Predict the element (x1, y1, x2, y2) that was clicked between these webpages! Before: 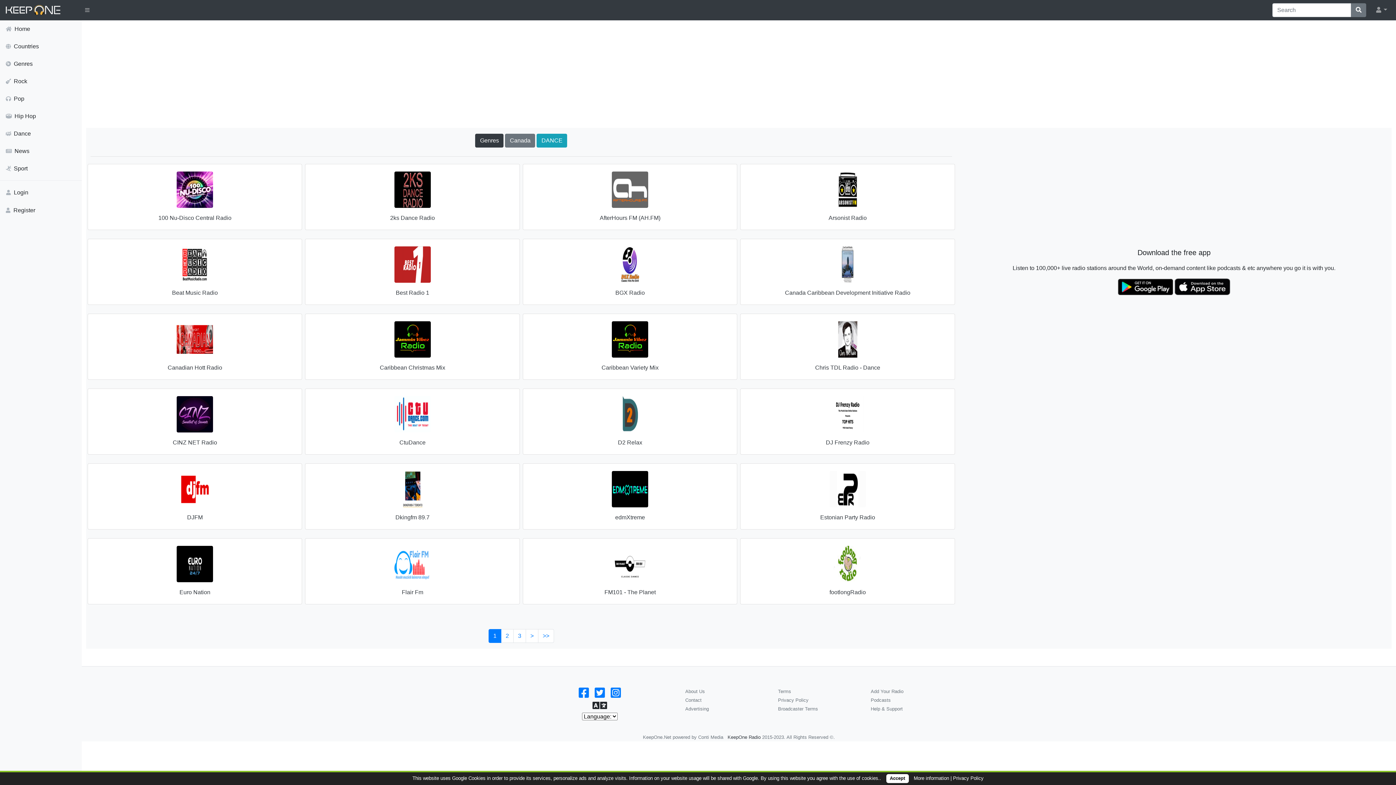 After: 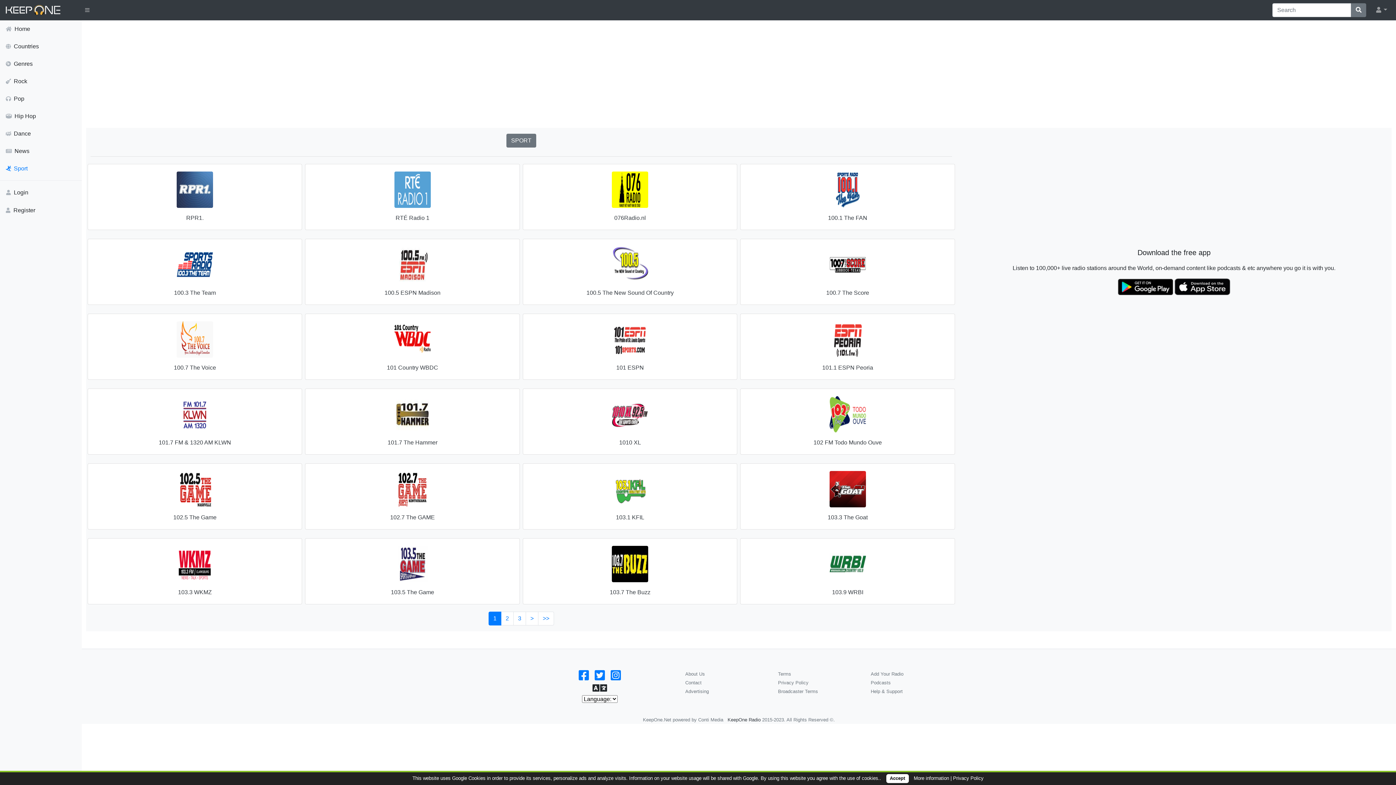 Action: bbox: (0, 160, 81, 177) label: Sport